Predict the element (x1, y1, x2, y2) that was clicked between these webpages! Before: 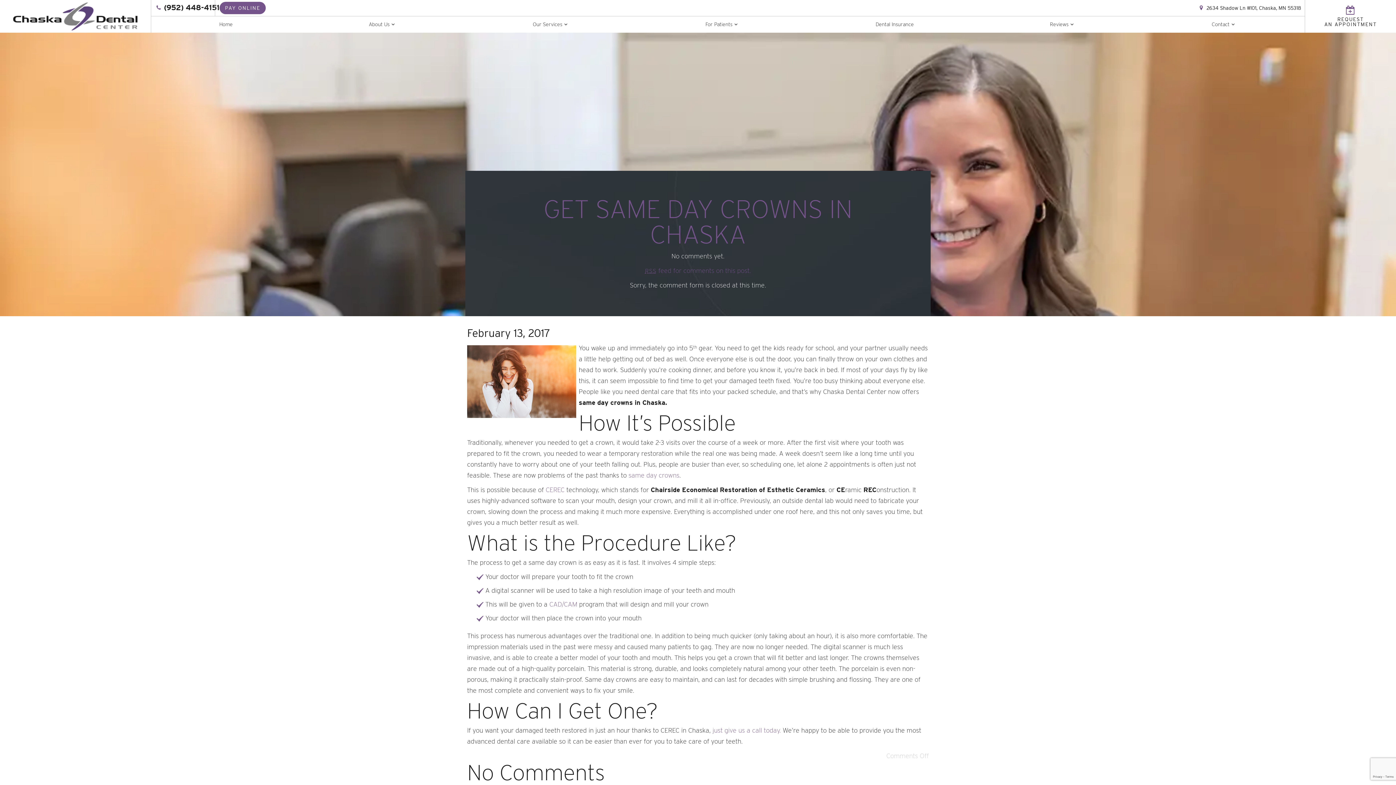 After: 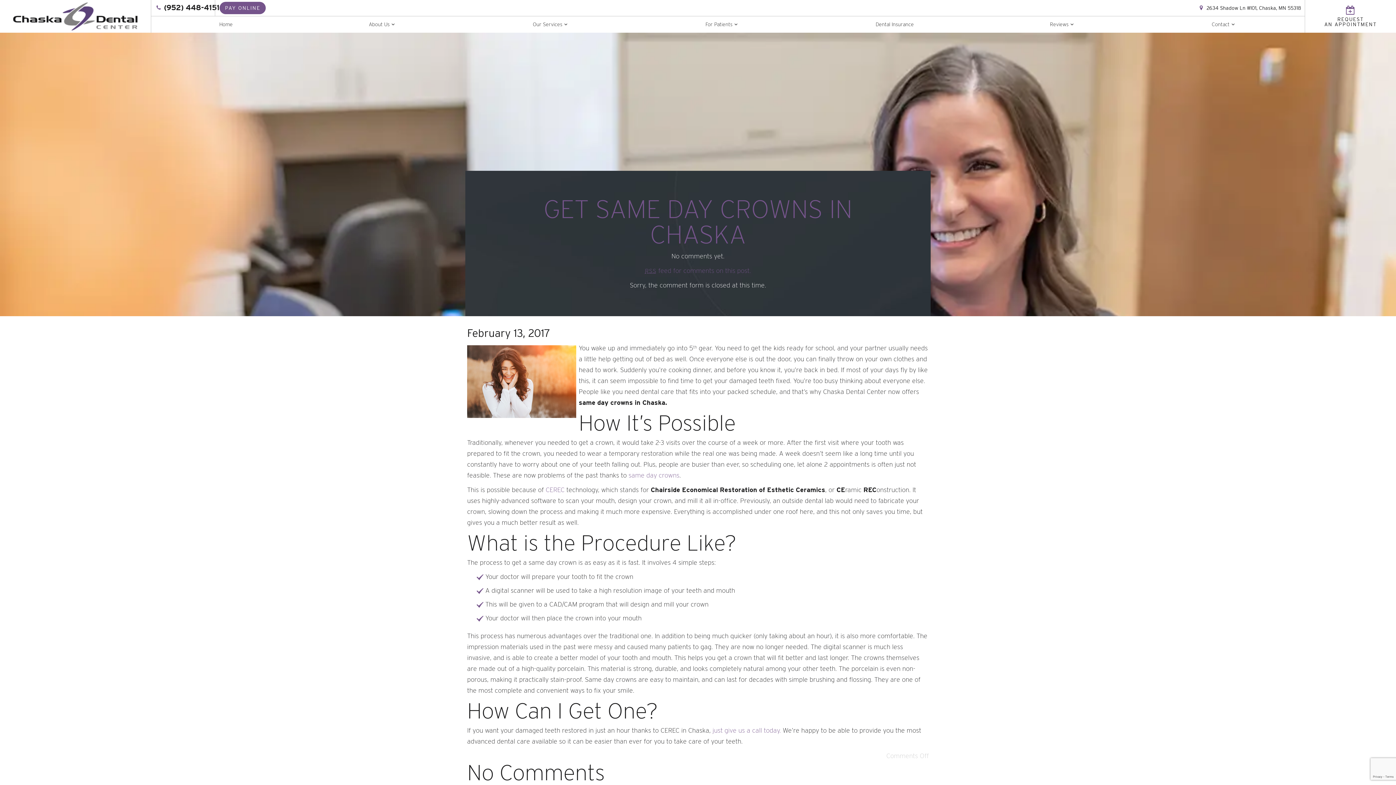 Action: label: CAD/CAM bbox: (549, 600, 577, 608)